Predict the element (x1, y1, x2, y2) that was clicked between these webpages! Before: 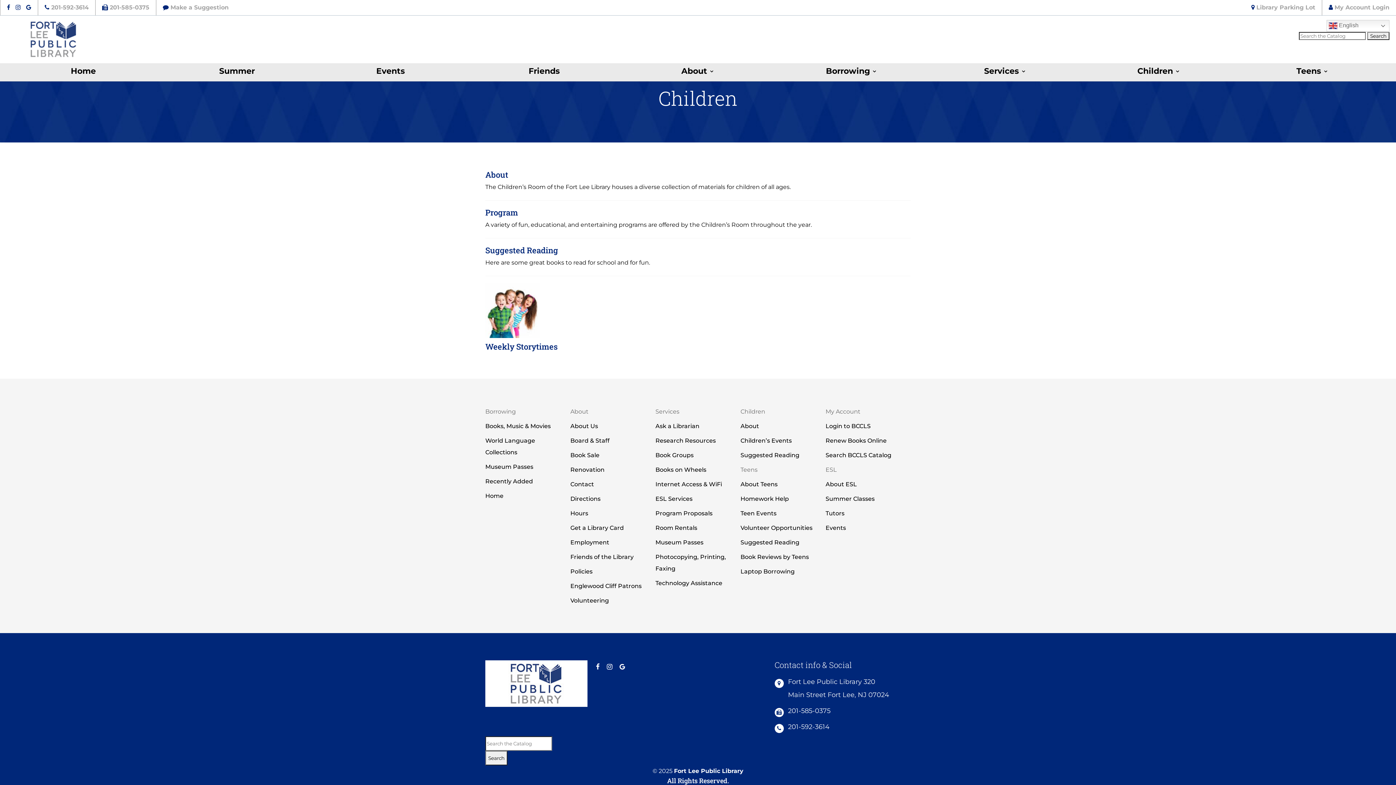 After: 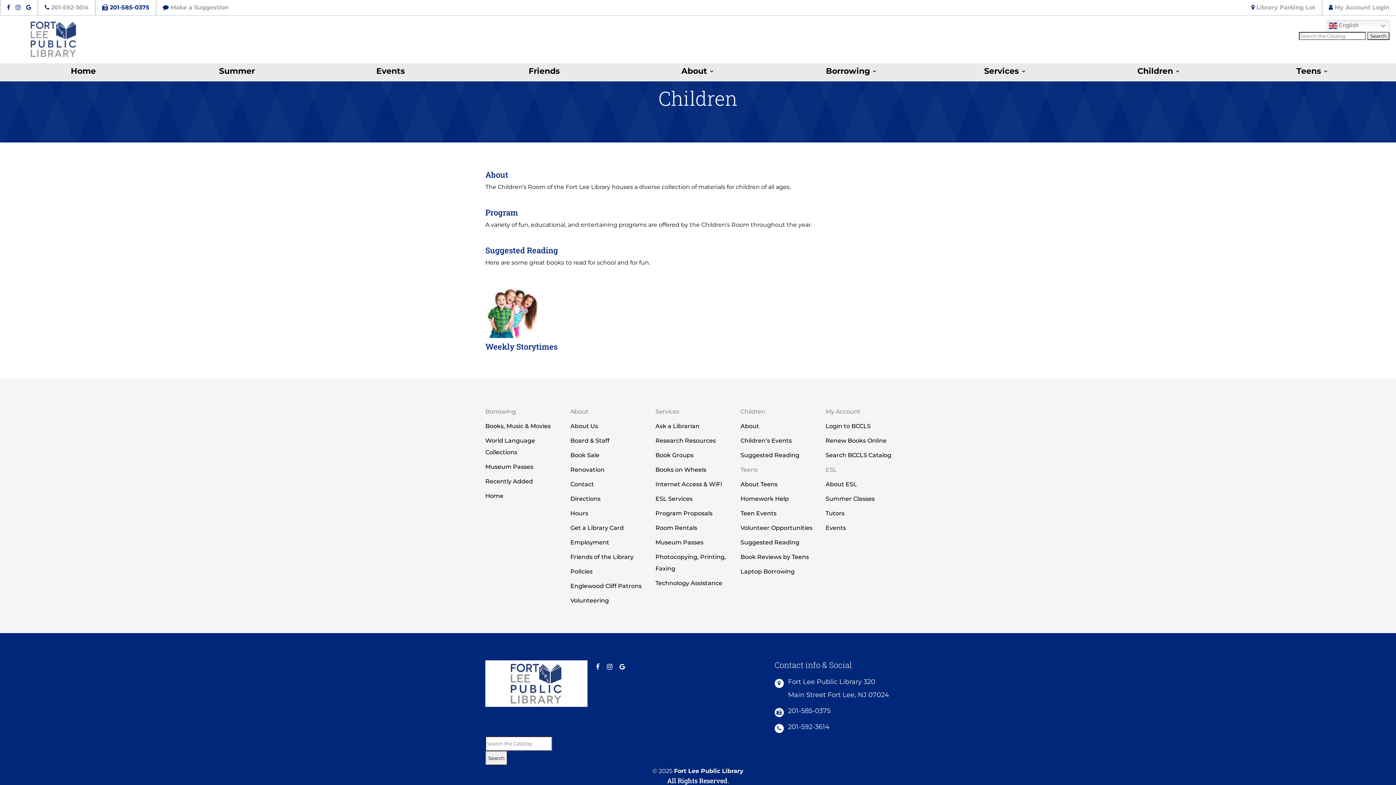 Action: label: 201-585-0375 bbox: (109, 4, 149, 10)